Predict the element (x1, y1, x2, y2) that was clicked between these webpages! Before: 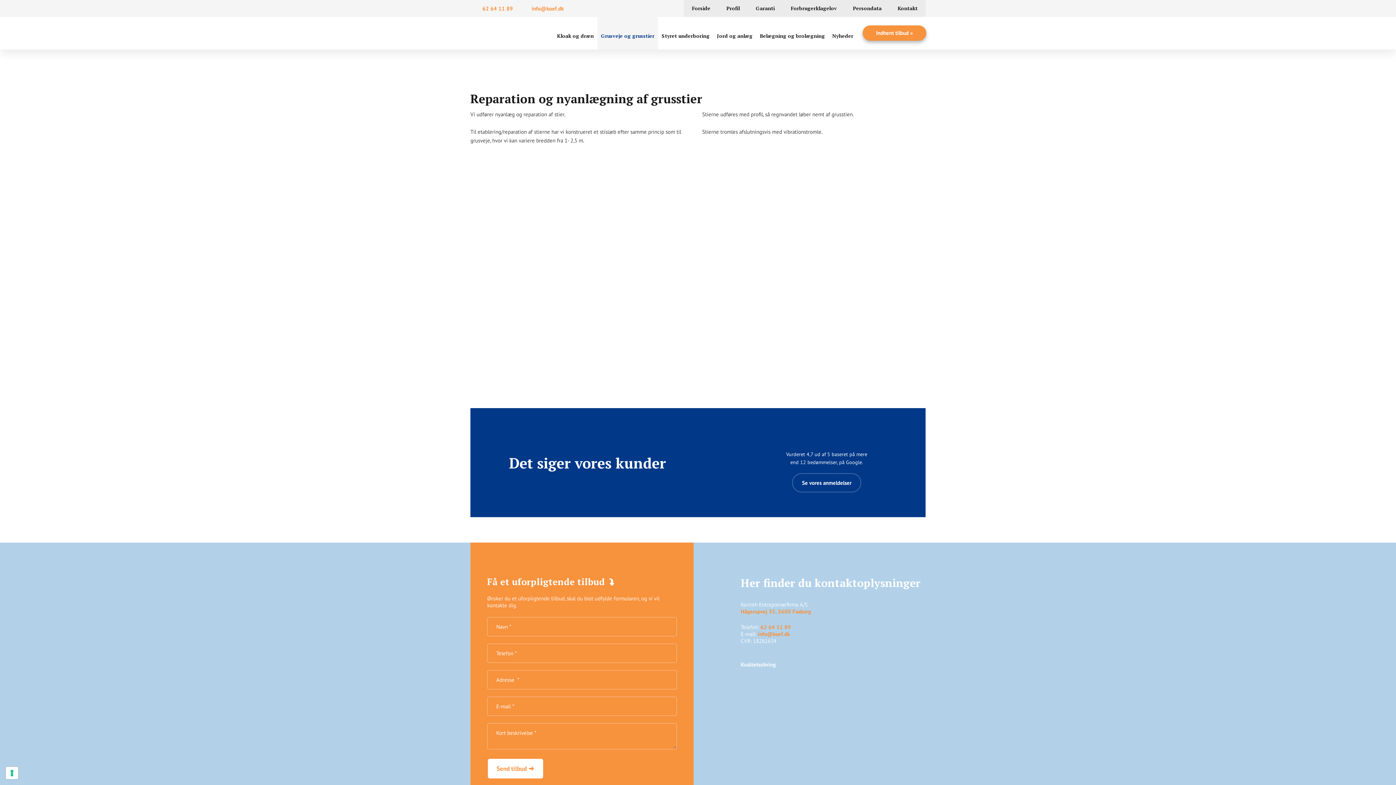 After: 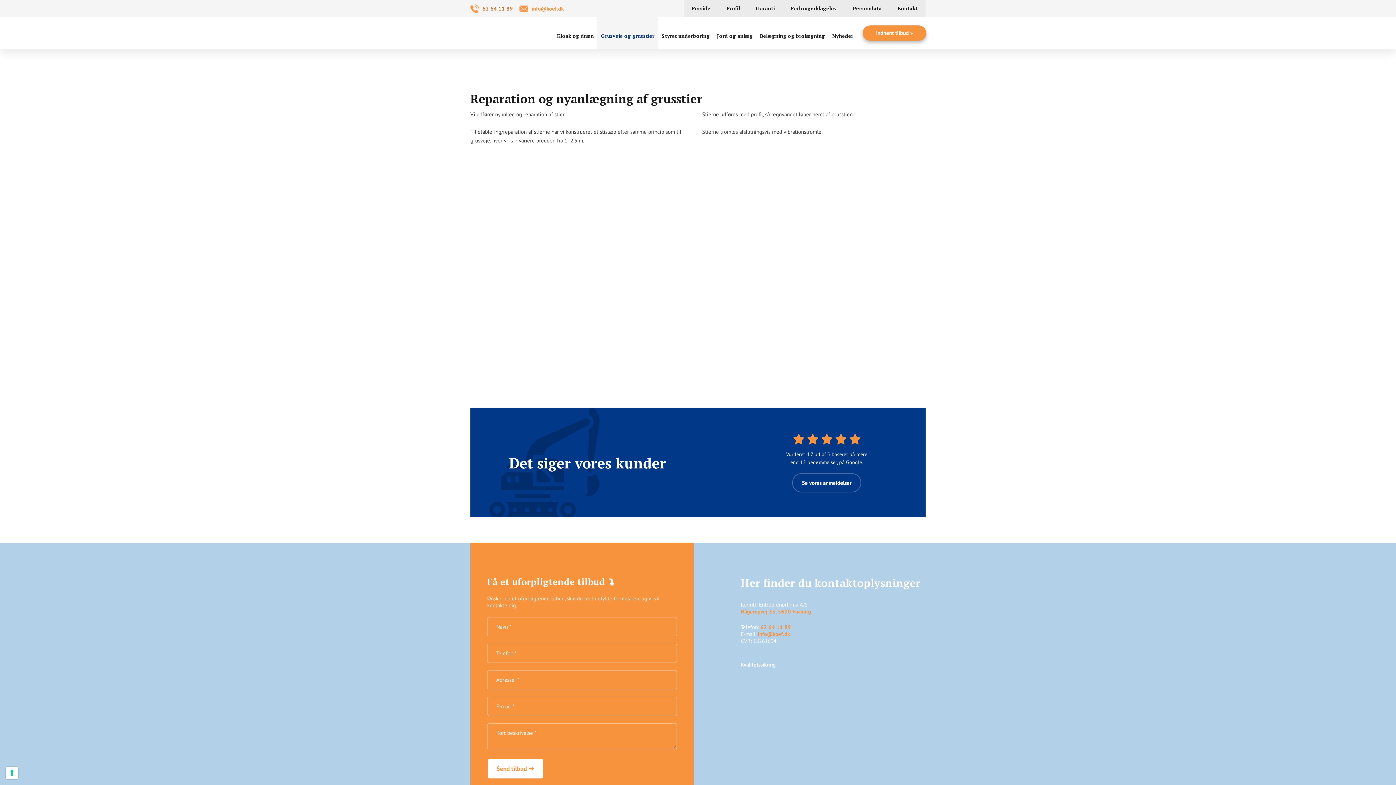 Action: bbox: (470, 4, 519, 12) label: 62 64 11 89